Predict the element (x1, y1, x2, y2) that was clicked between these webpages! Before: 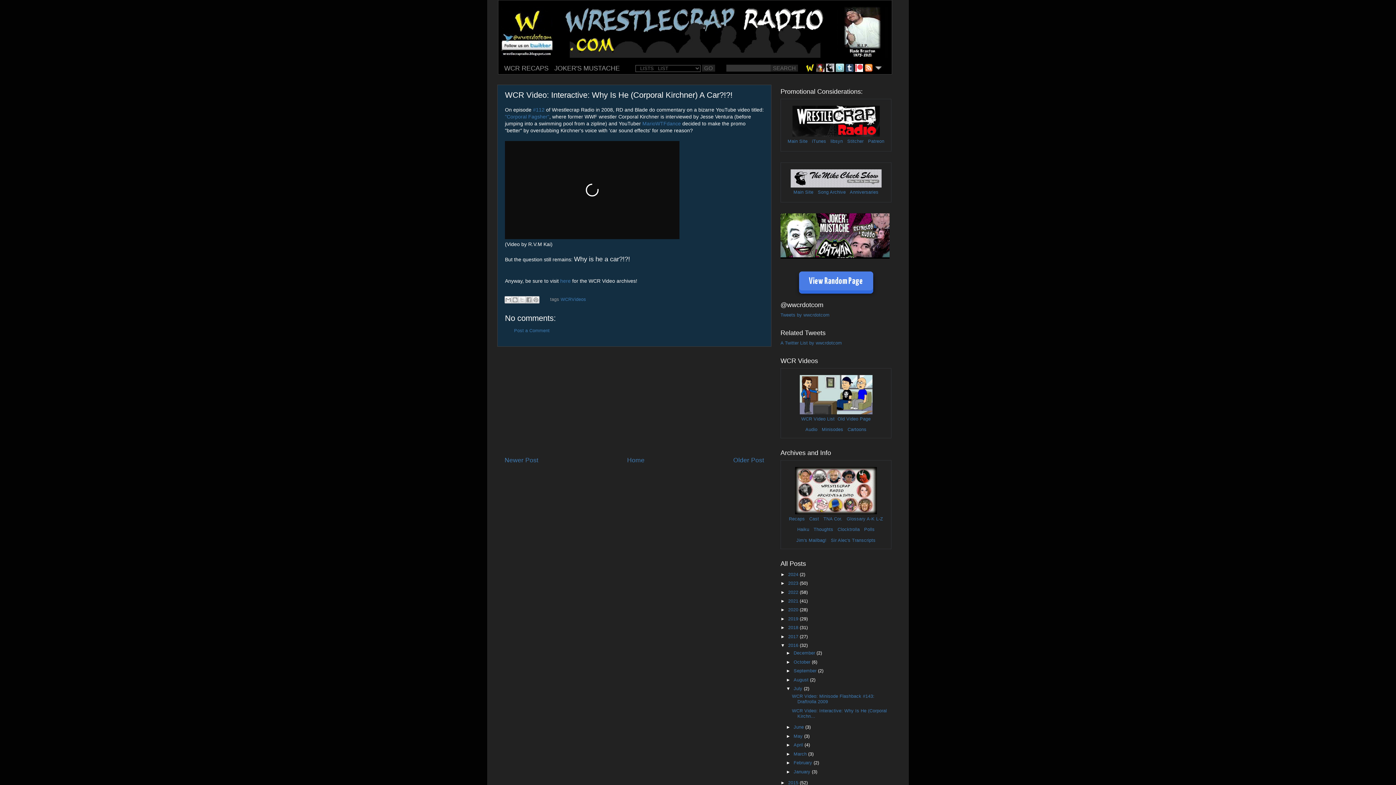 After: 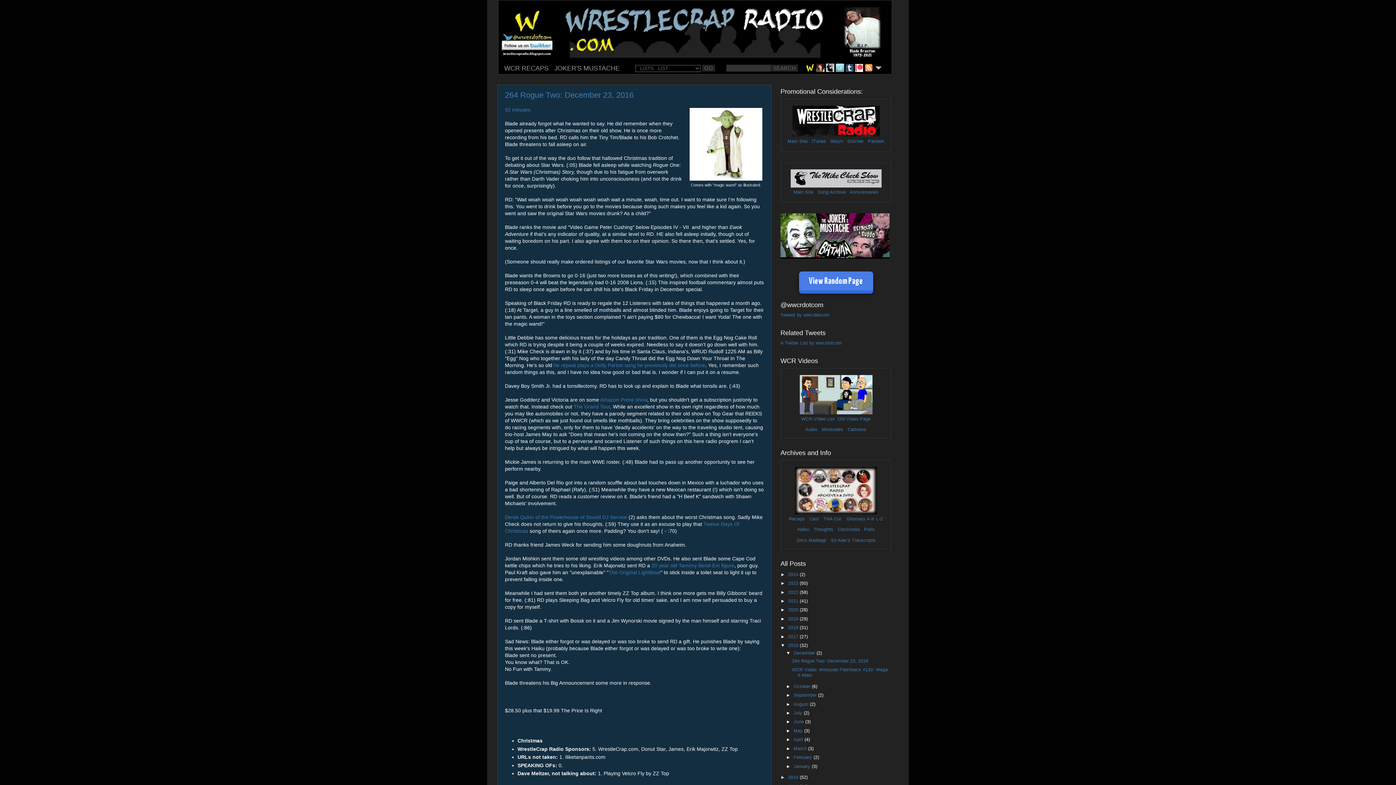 Action: bbox: (793, 651, 816, 656) label: December 